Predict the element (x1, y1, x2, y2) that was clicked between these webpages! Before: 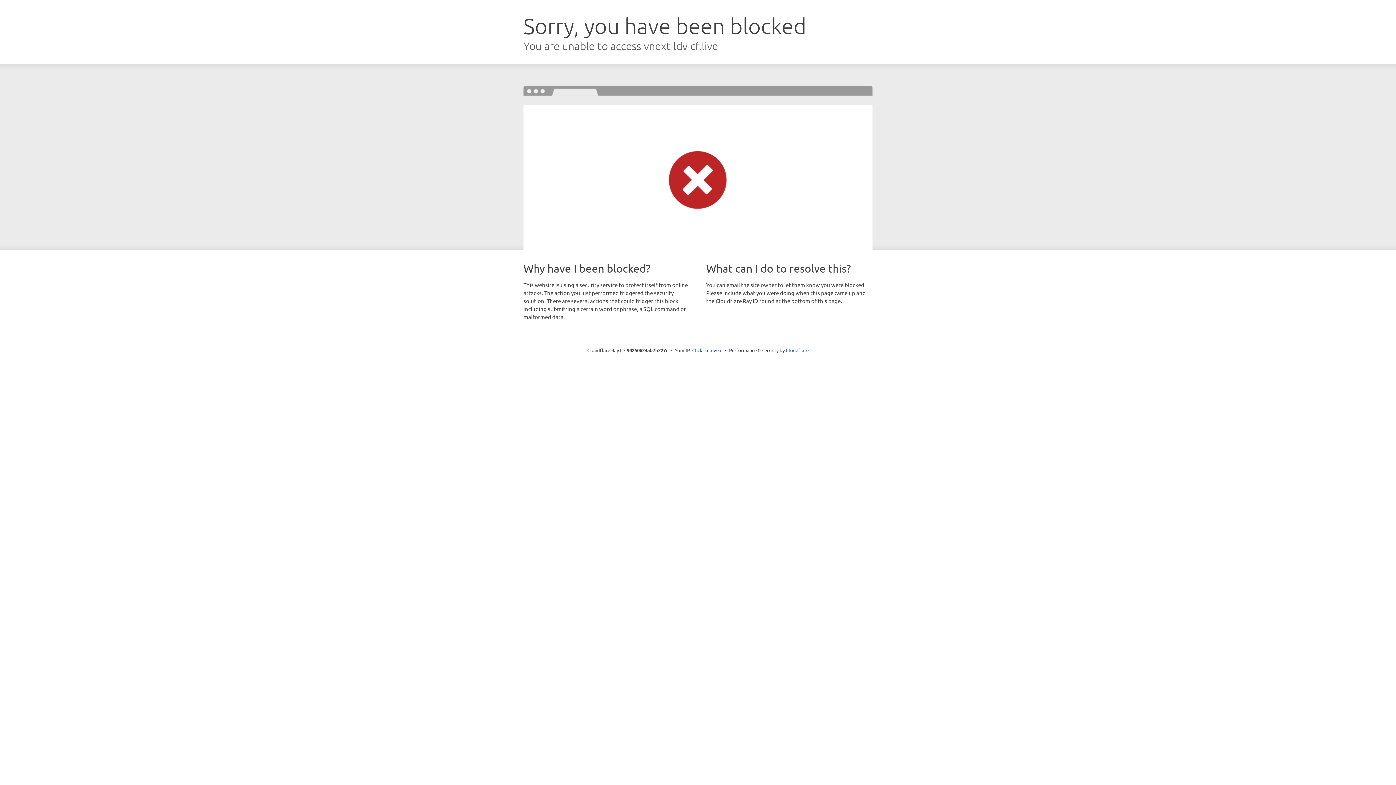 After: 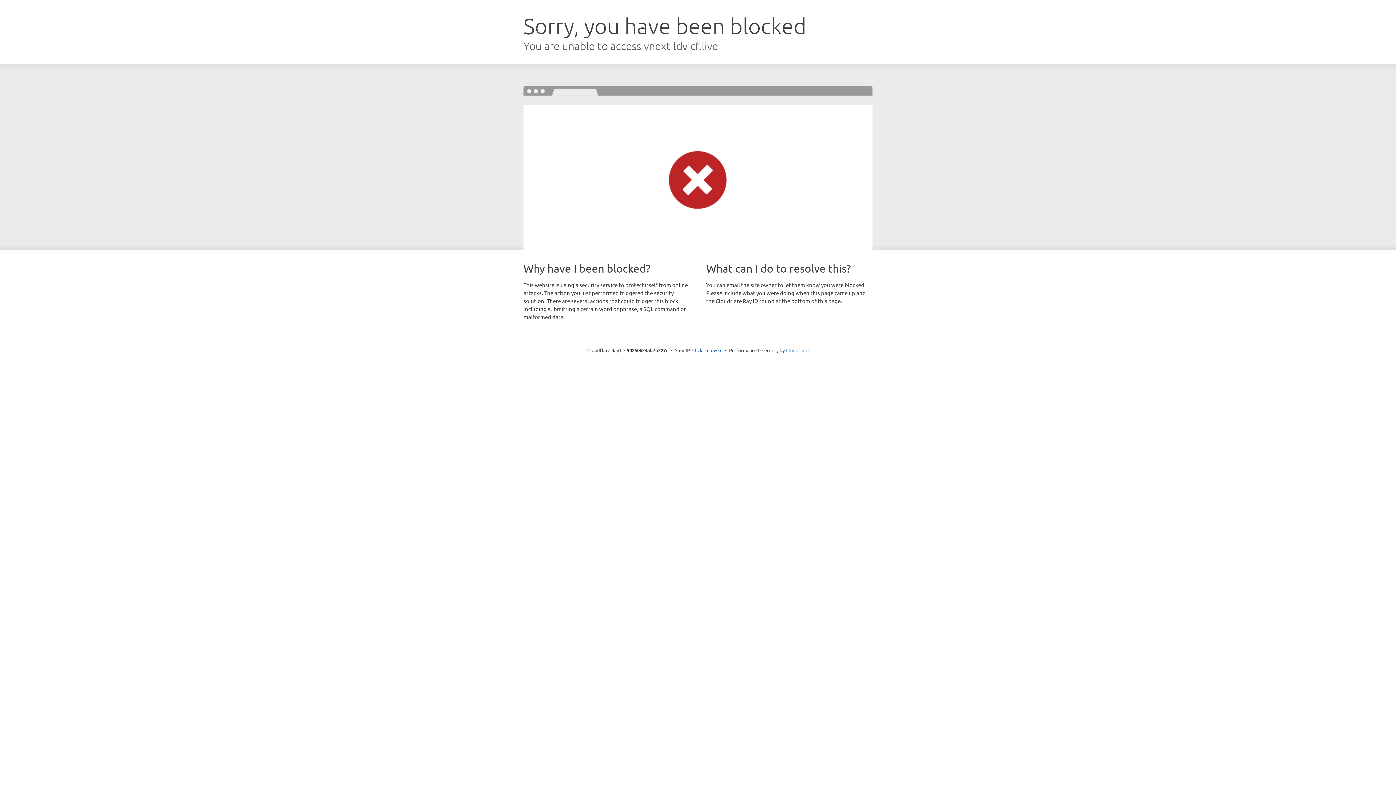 Action: label: Cloudflare bbox: (786, 347, 808, 353)